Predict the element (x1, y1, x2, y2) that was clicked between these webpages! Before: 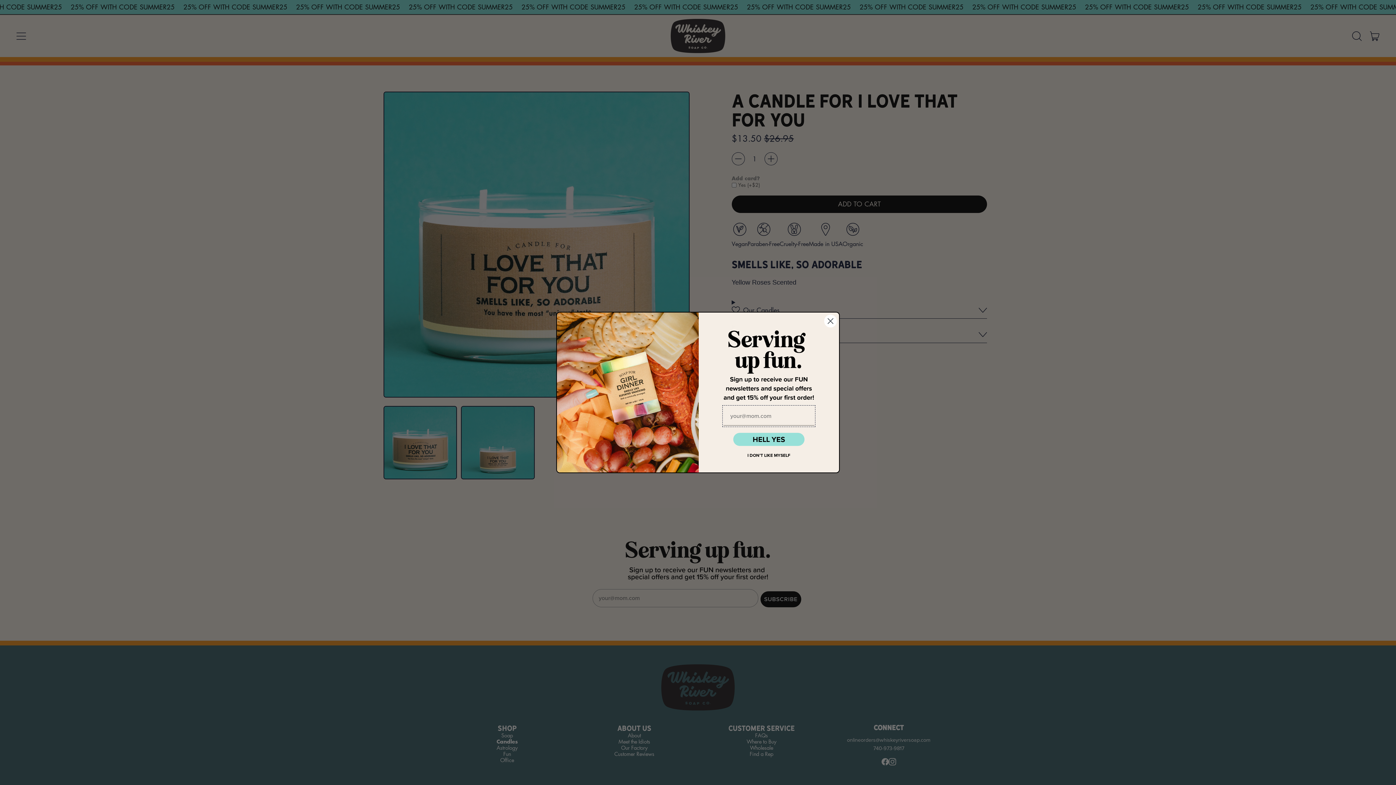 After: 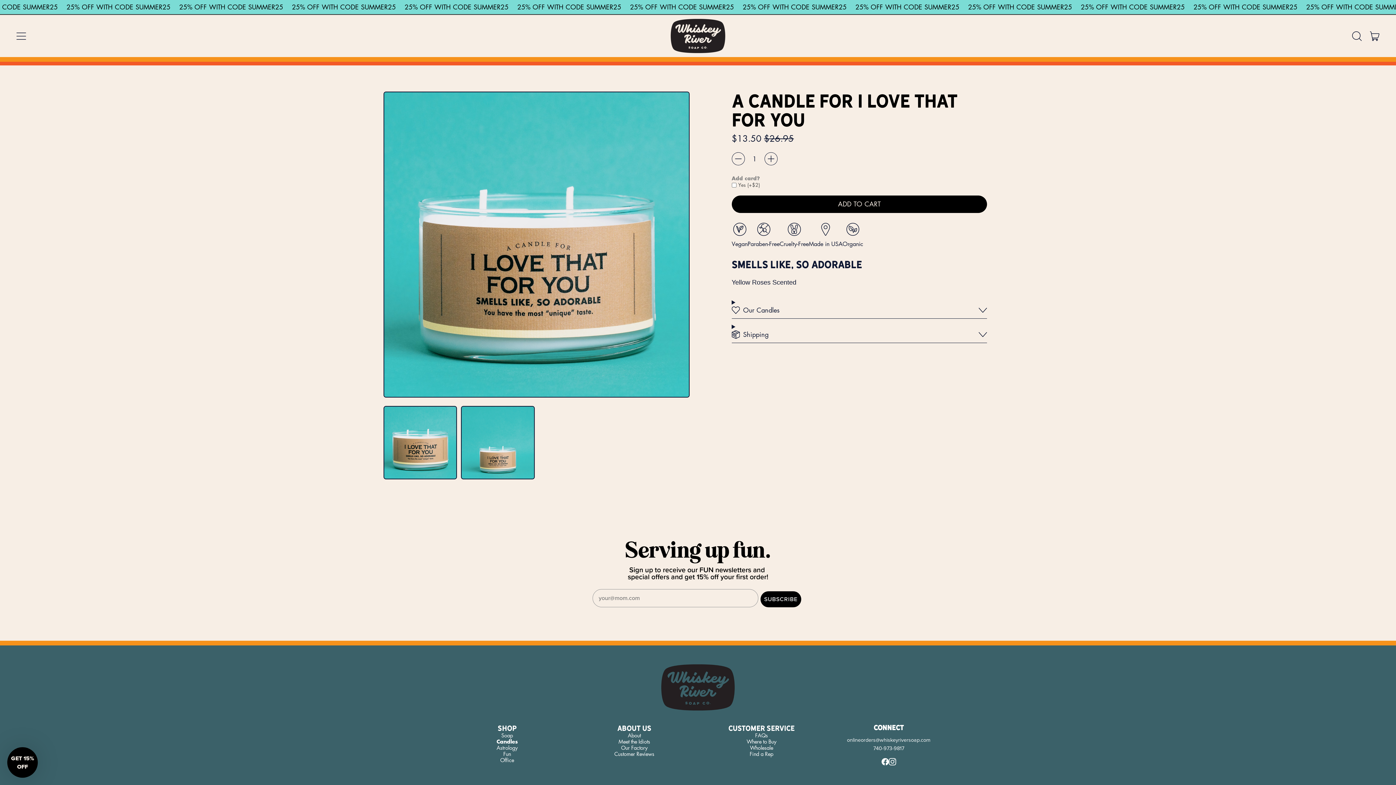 Action: label: I DON’T LIKE MYSELF bbox: (744, 453, 794, 456)